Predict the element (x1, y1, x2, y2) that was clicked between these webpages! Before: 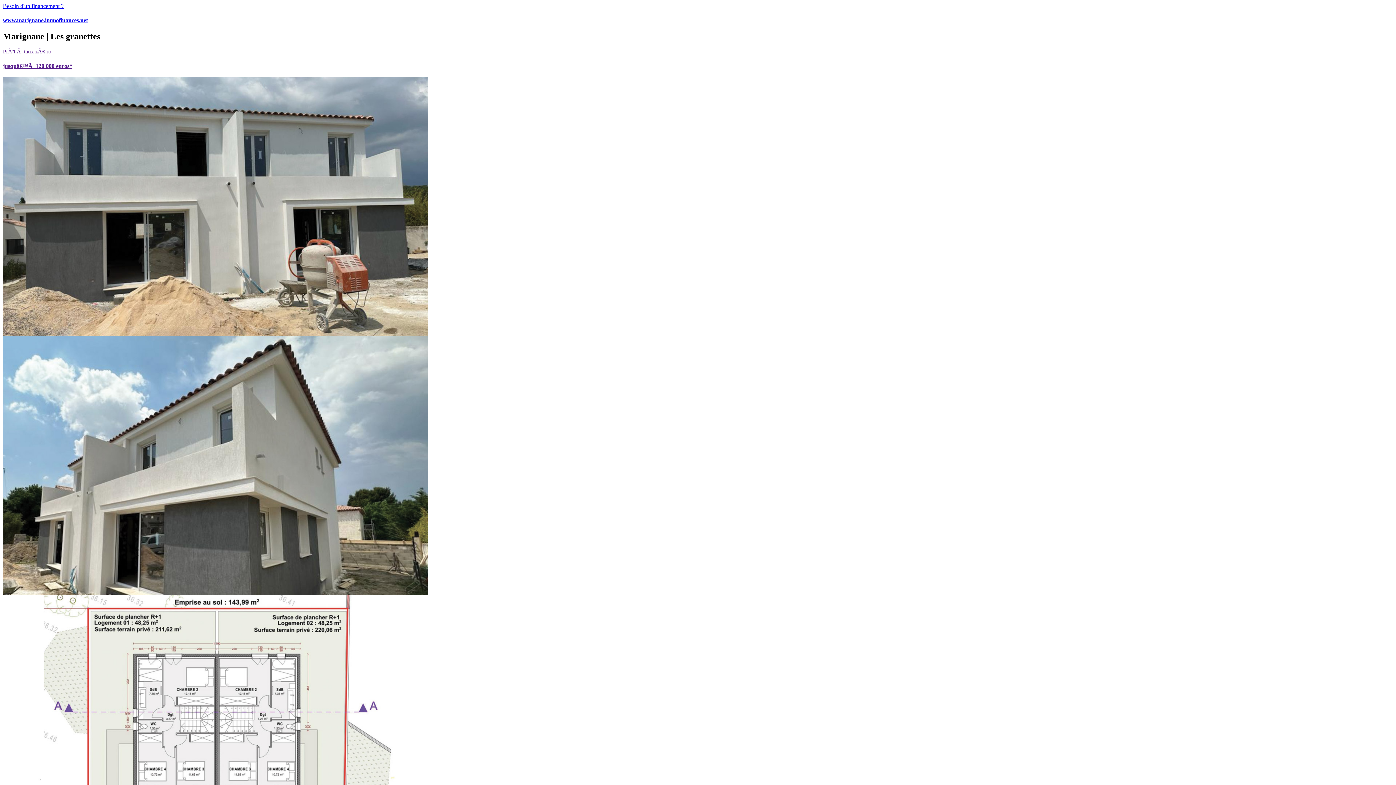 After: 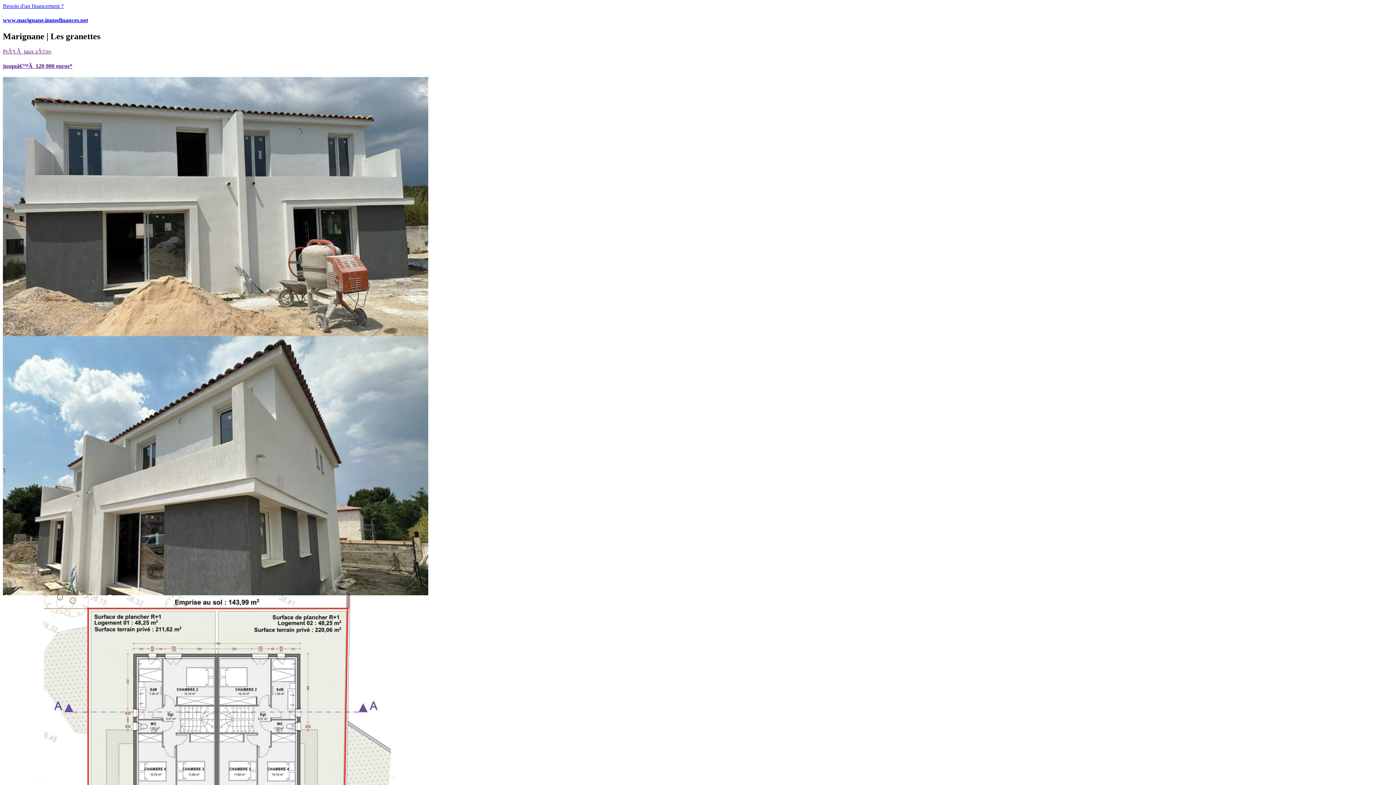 Action: label: PrÃªt Ã  taux zÃ©ro
jusquâ€™Ã  120 000 euros* bbox: (2, 48, 1393, 69)